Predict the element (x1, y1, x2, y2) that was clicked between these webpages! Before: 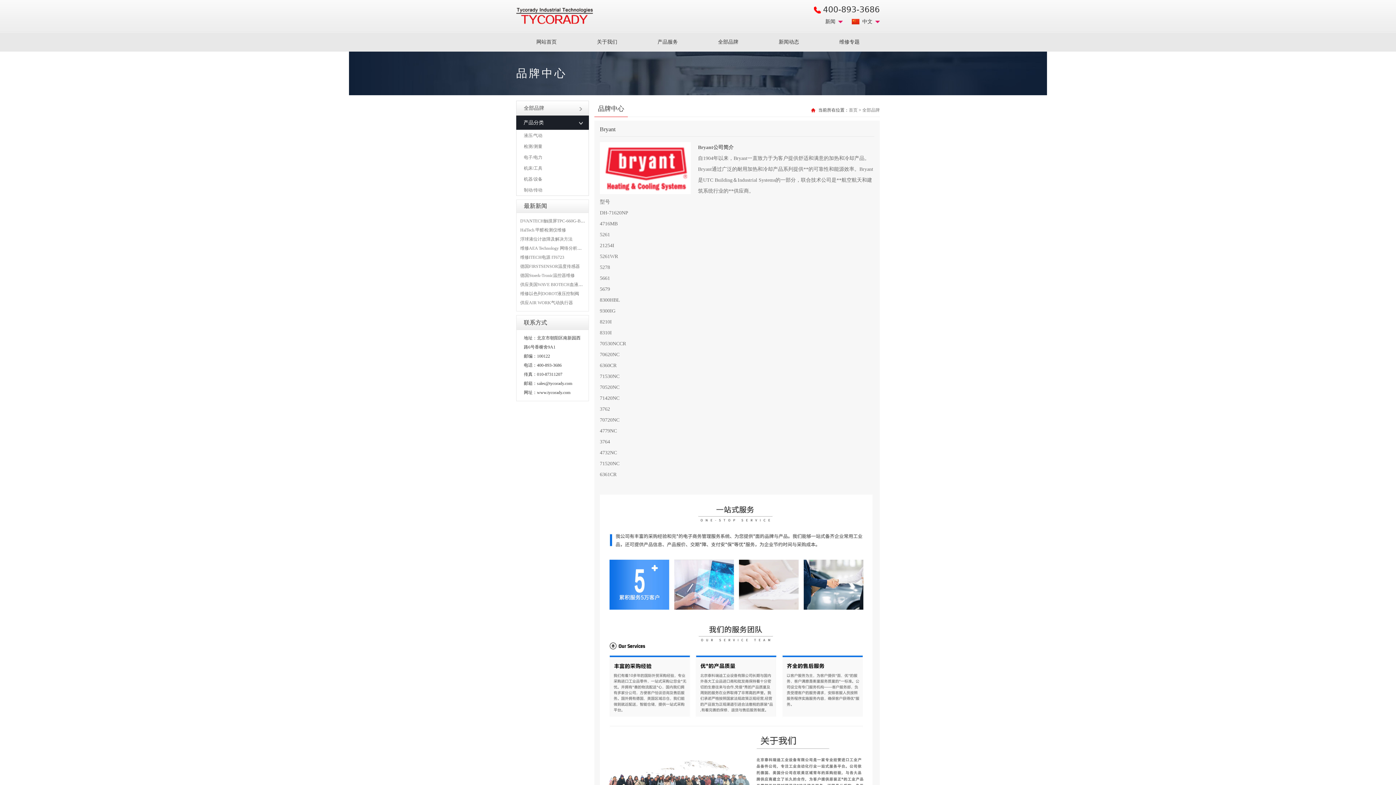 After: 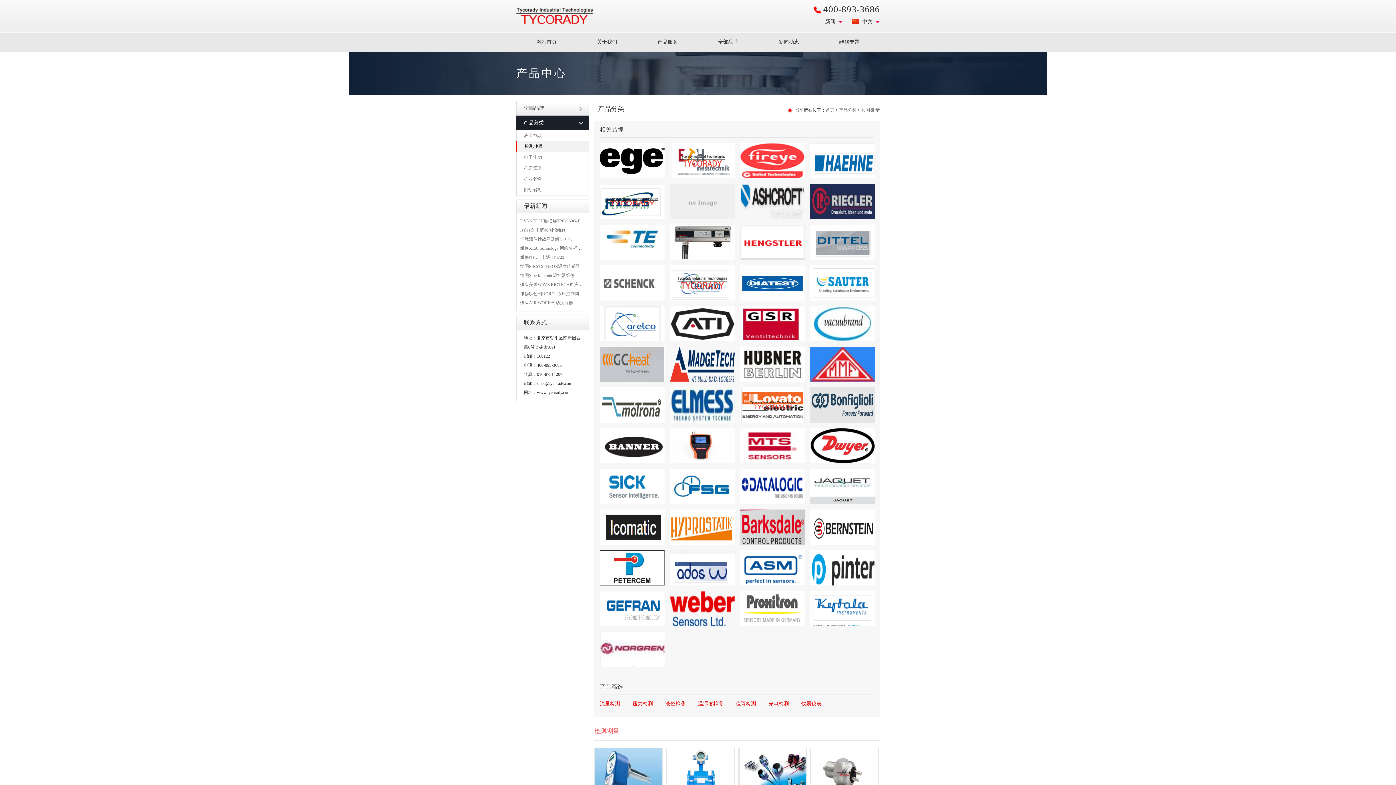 Action: bbox: (516, 141, 588, 152) label: 检测/测量